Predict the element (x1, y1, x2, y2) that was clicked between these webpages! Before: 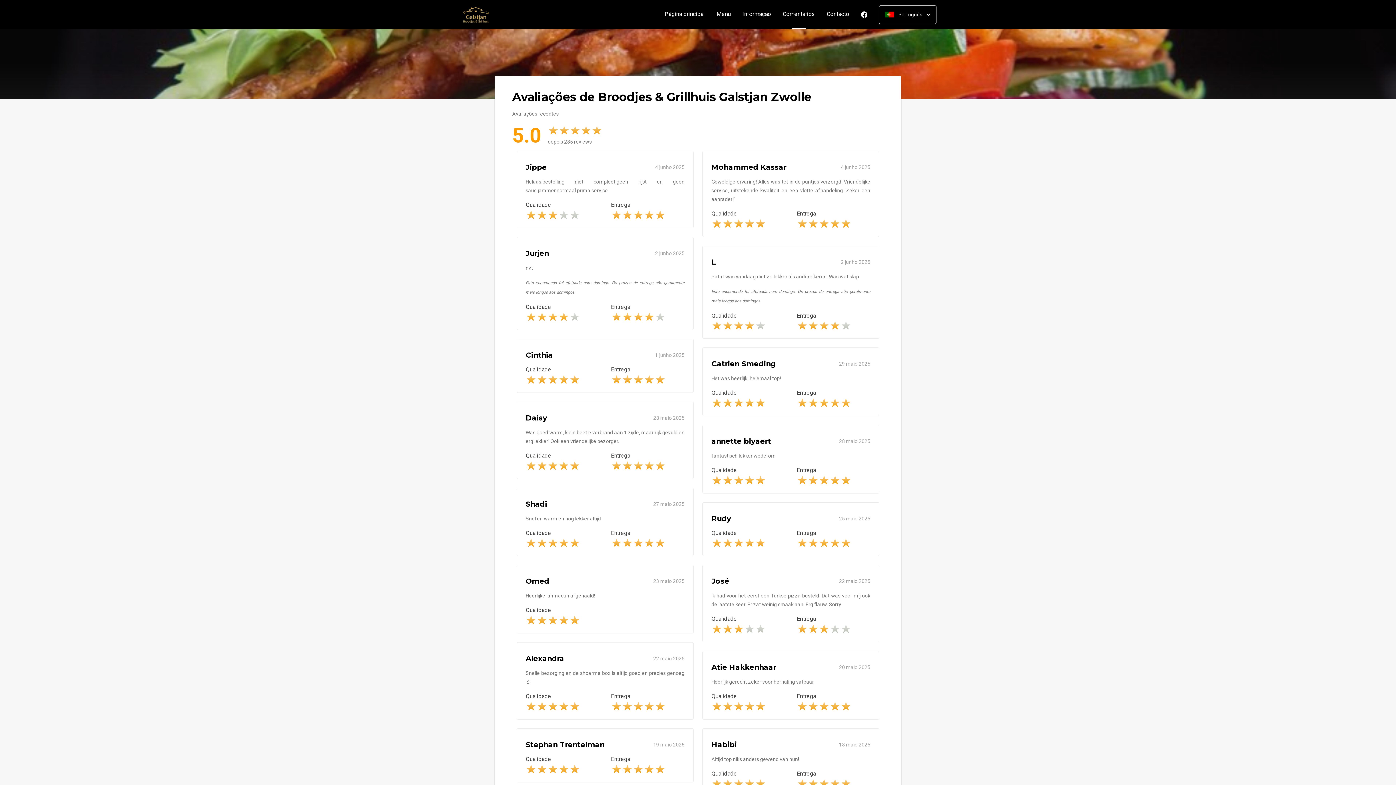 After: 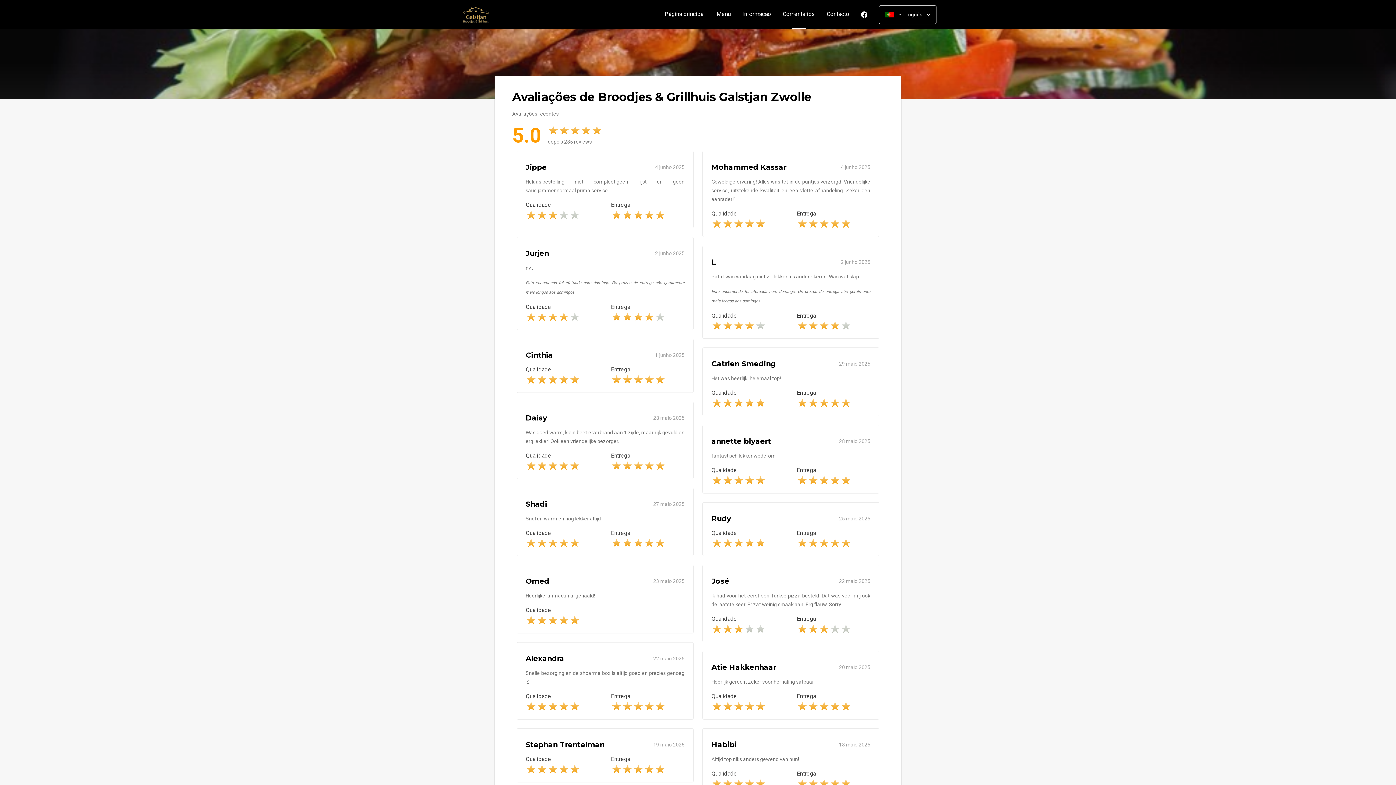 Action: label: Comentários
(actual) bbox: (777, 11, 821, 17)